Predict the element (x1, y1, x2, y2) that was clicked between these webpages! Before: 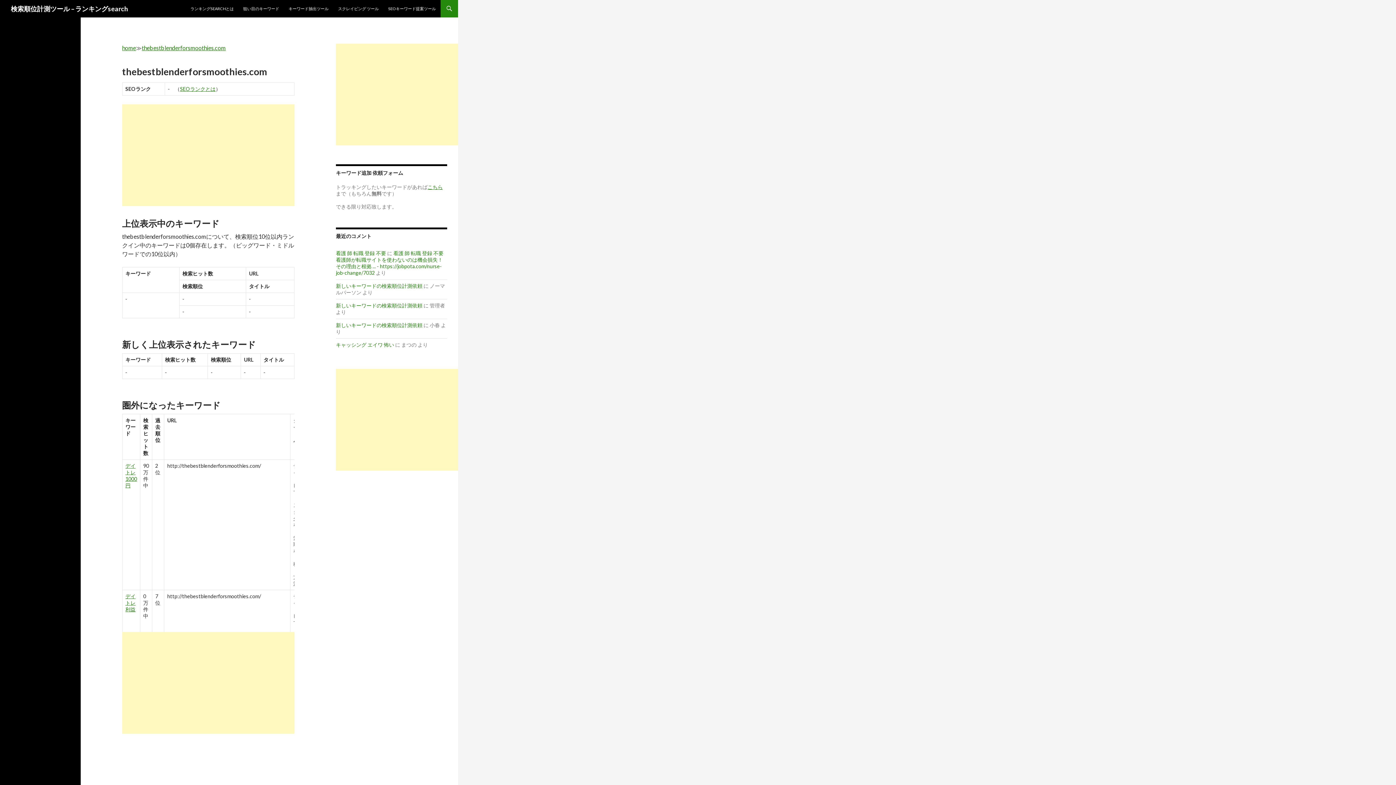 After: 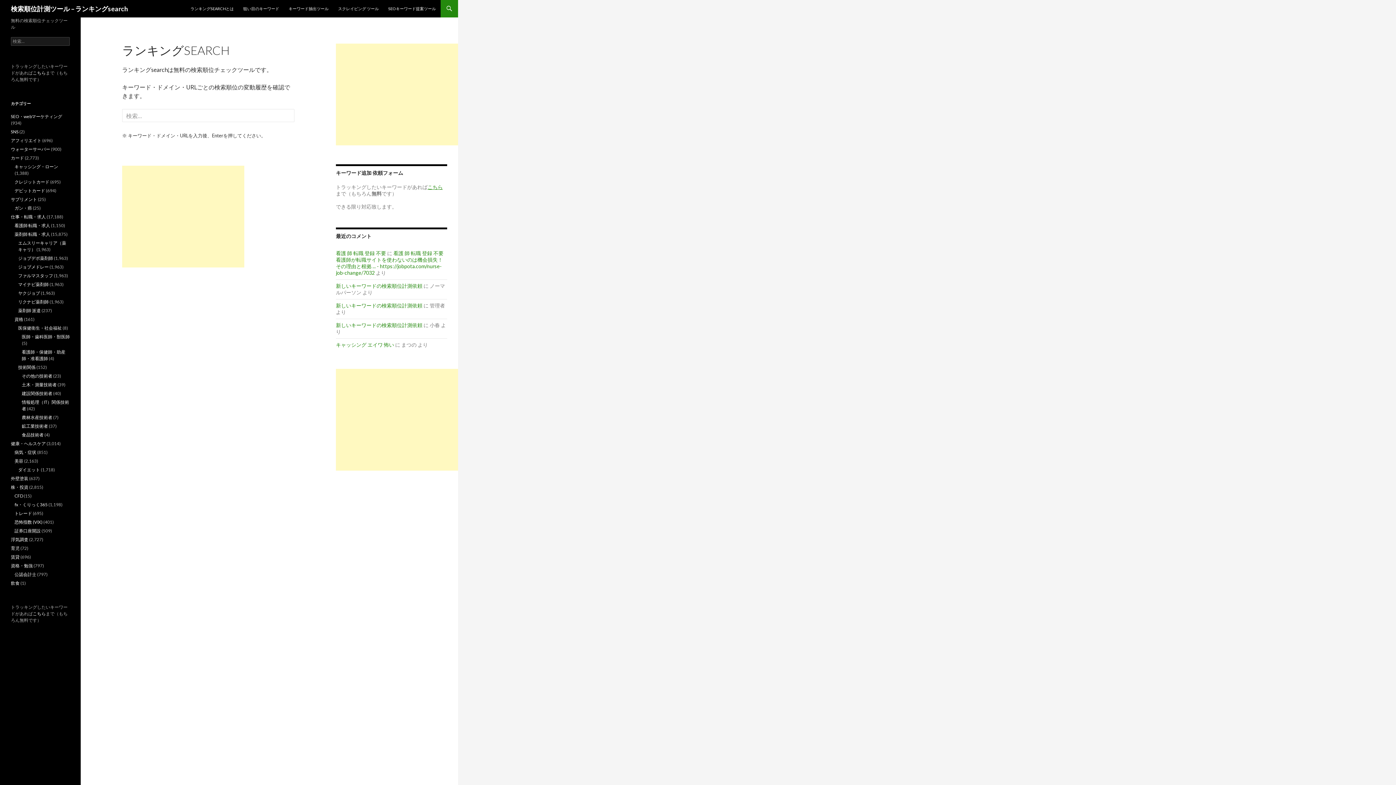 Action: bbox: (122, 44, 136, 51) label: home